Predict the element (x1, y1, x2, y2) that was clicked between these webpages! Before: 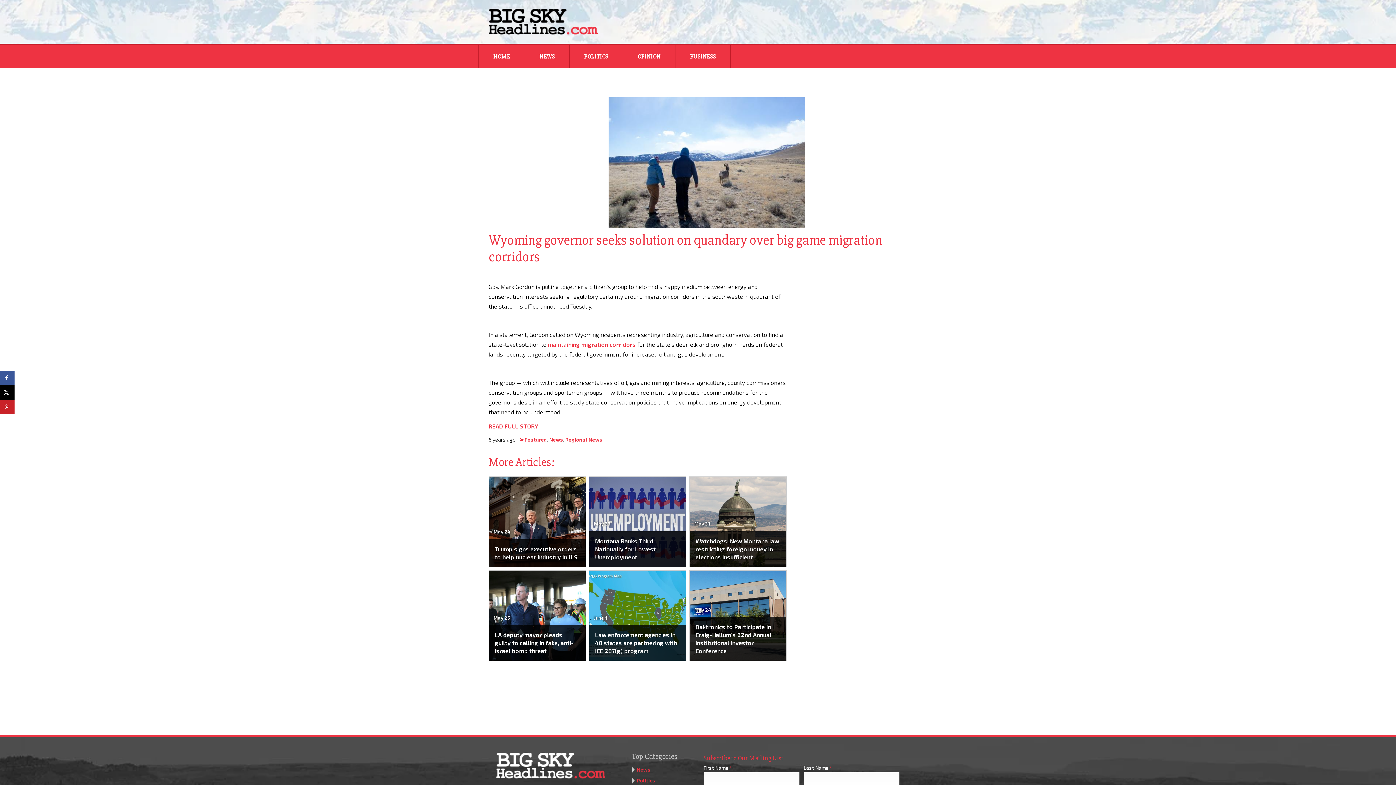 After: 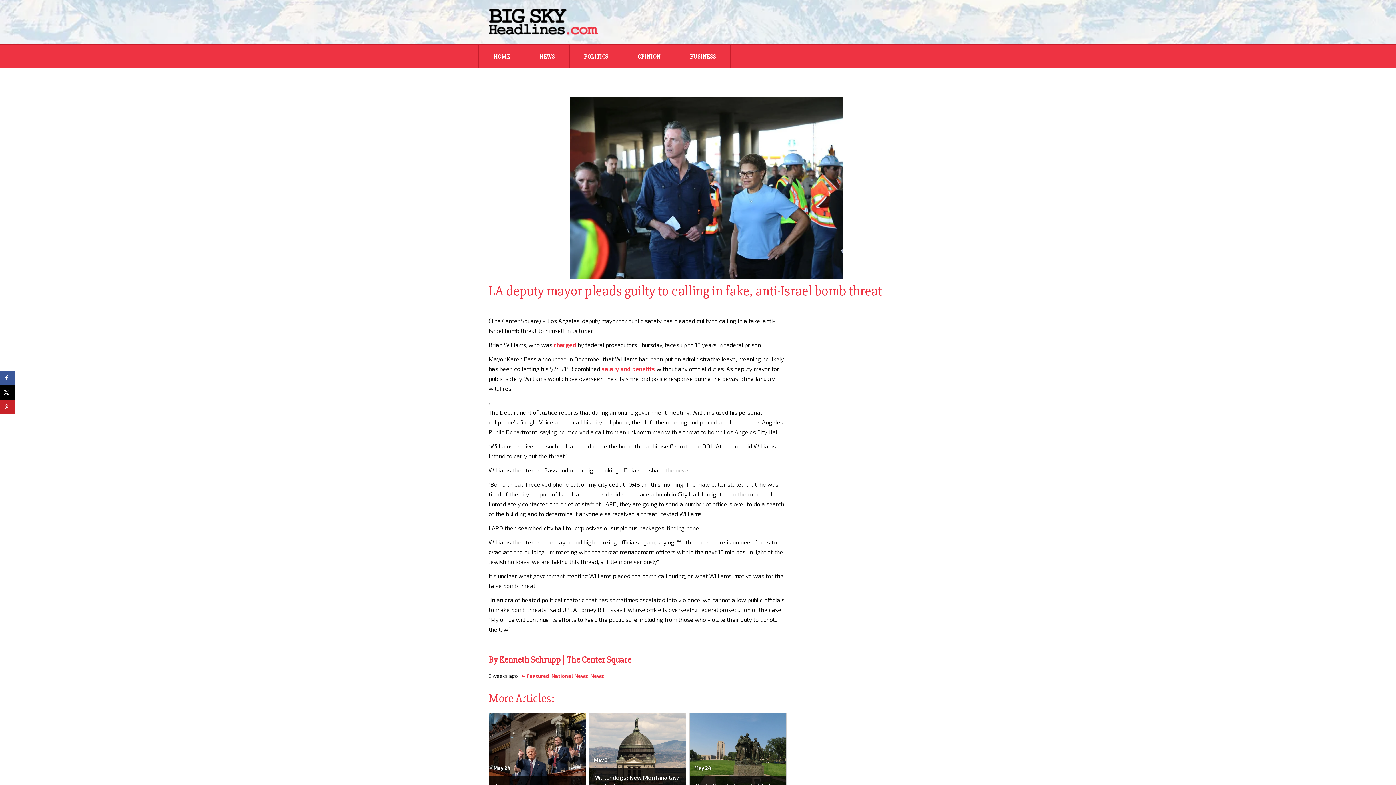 Action: bbox: (489, 625, 585, 661) label: LA deputy mayor pleads guilty to calling in fake, anti-Israel bomb threat